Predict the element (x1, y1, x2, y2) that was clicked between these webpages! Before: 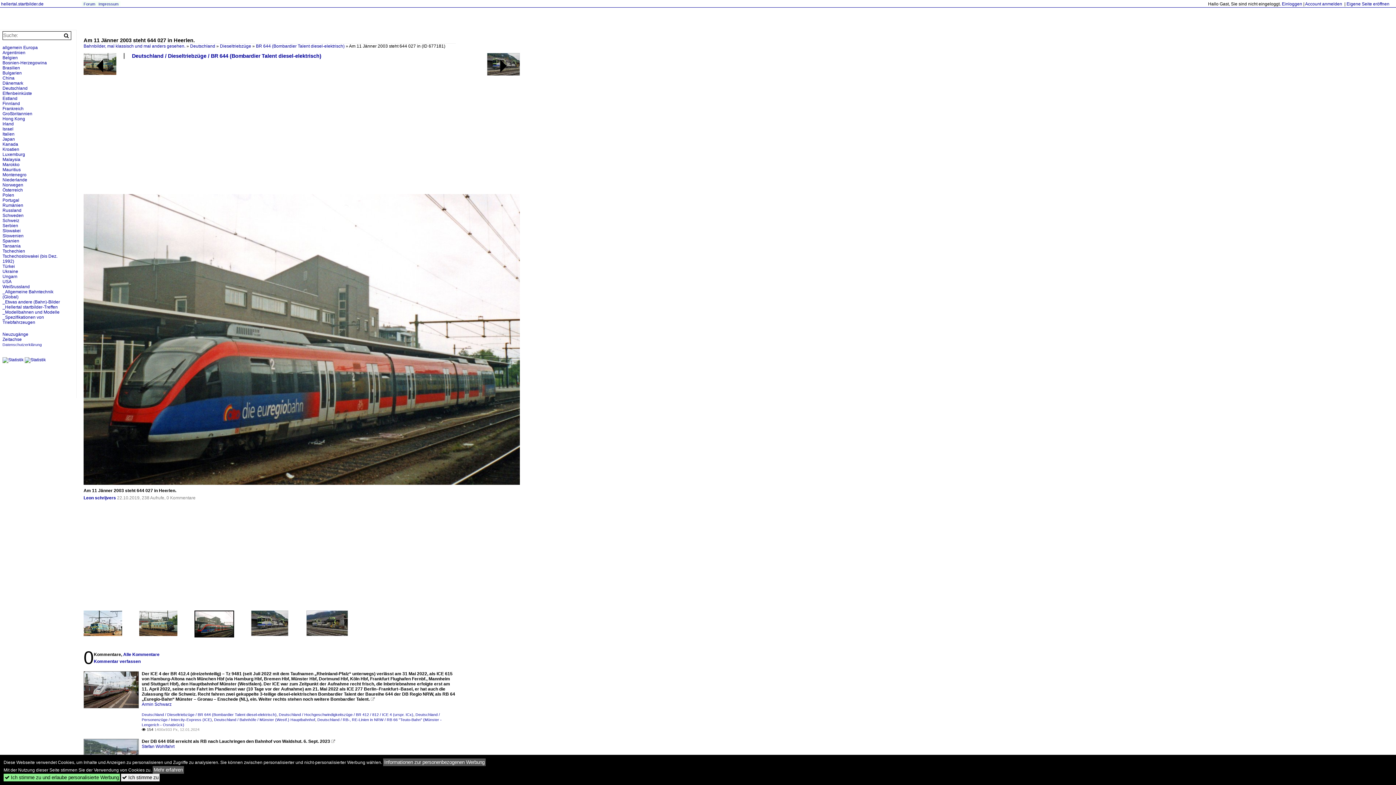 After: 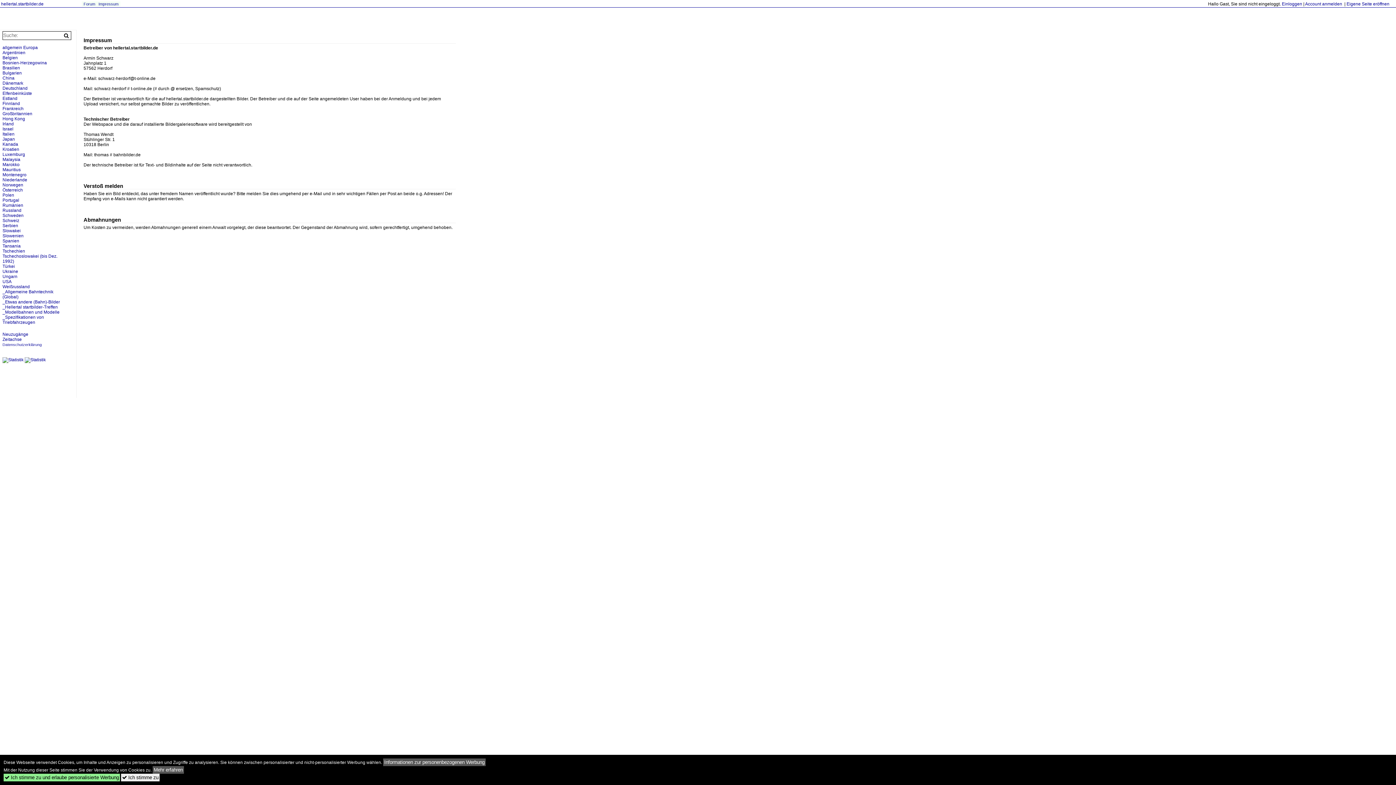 Action: bbox: (98, 1, 118, 6) label: Impressum